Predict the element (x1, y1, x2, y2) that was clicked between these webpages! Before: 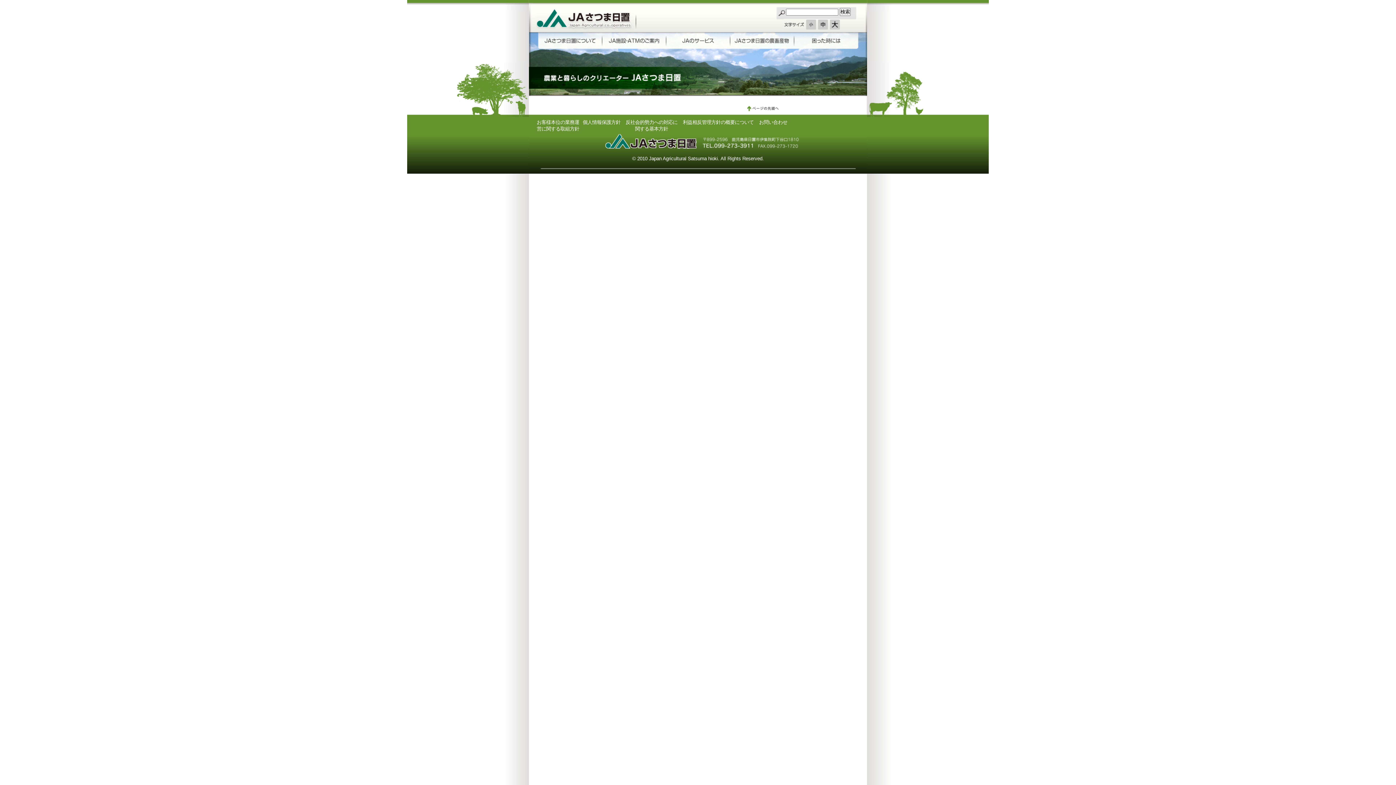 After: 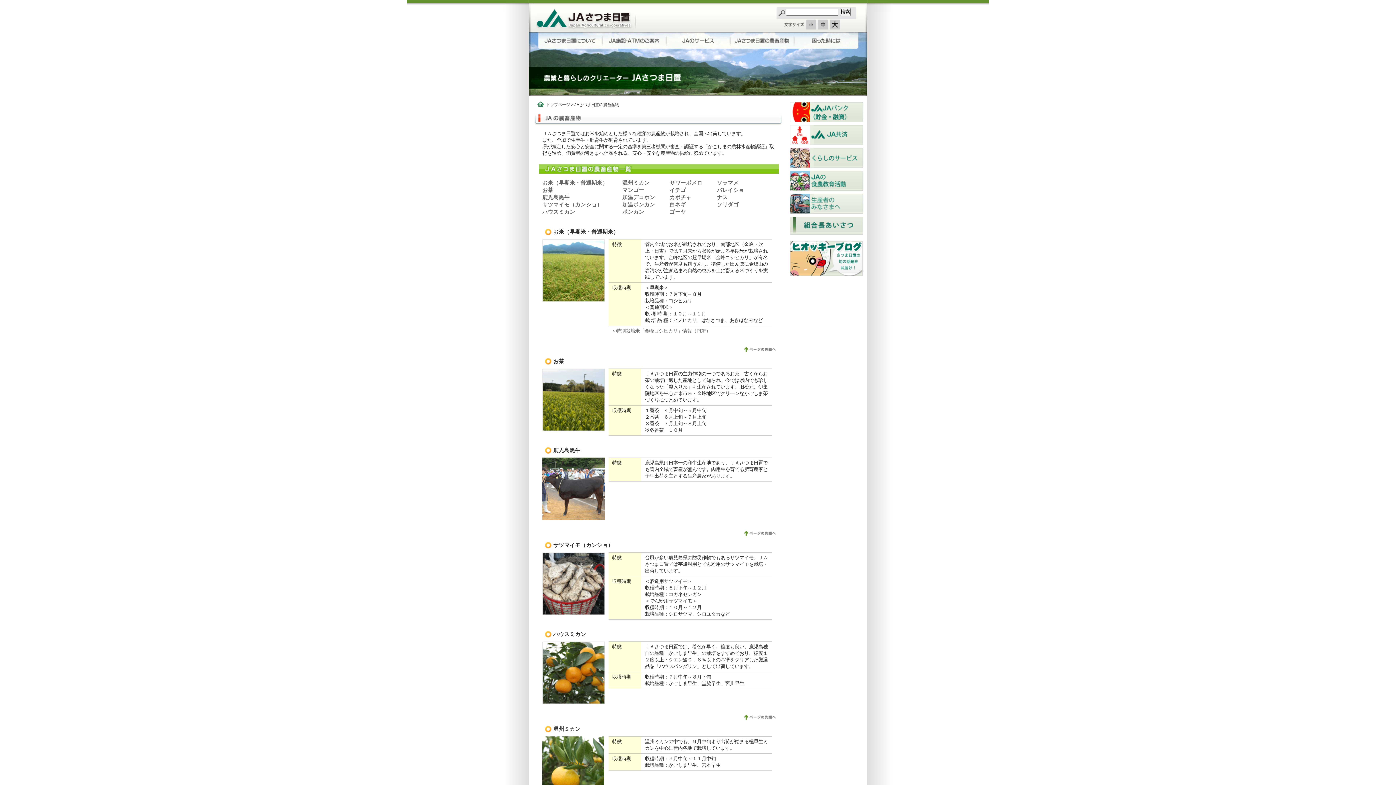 Action: label: JAさつま日置の農畜産物 bbox: (728, 32, 792, 49)